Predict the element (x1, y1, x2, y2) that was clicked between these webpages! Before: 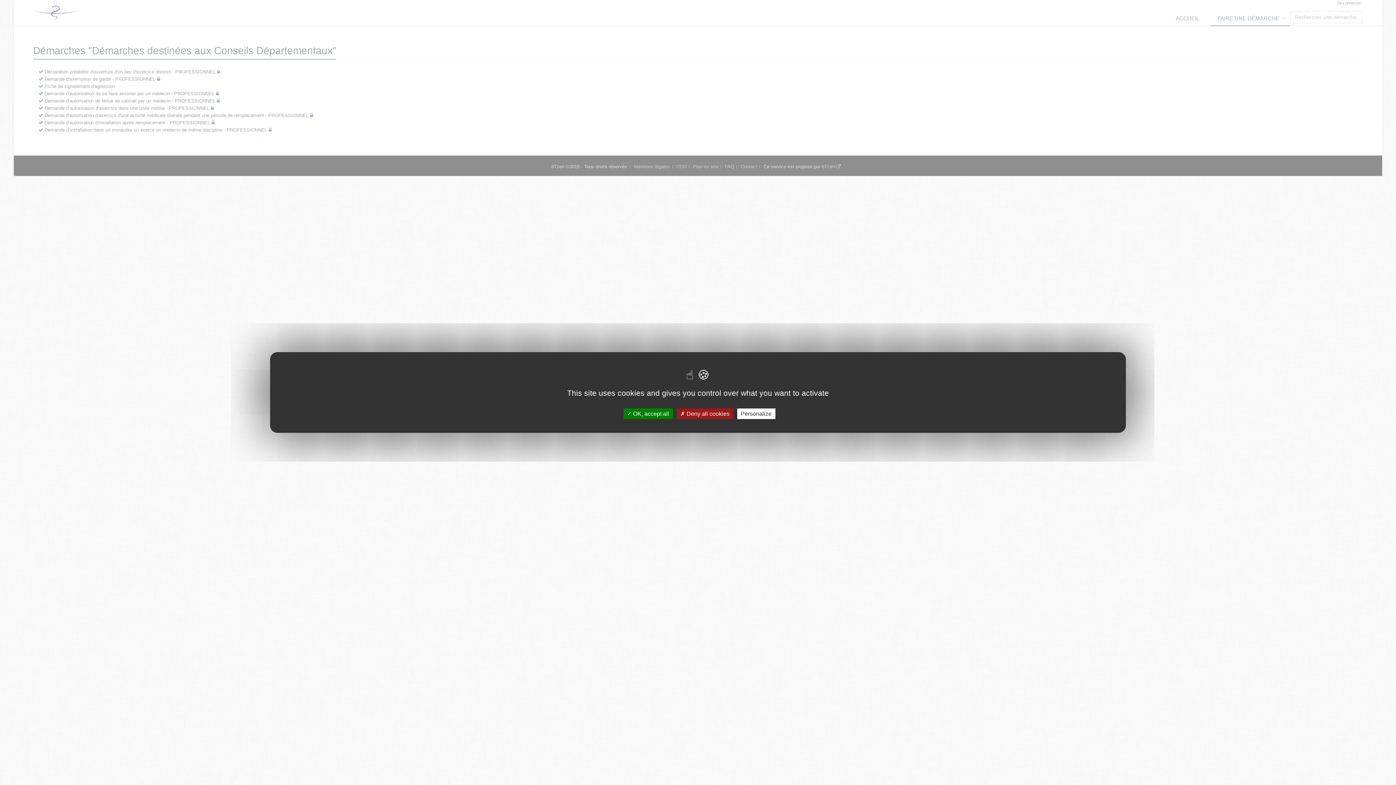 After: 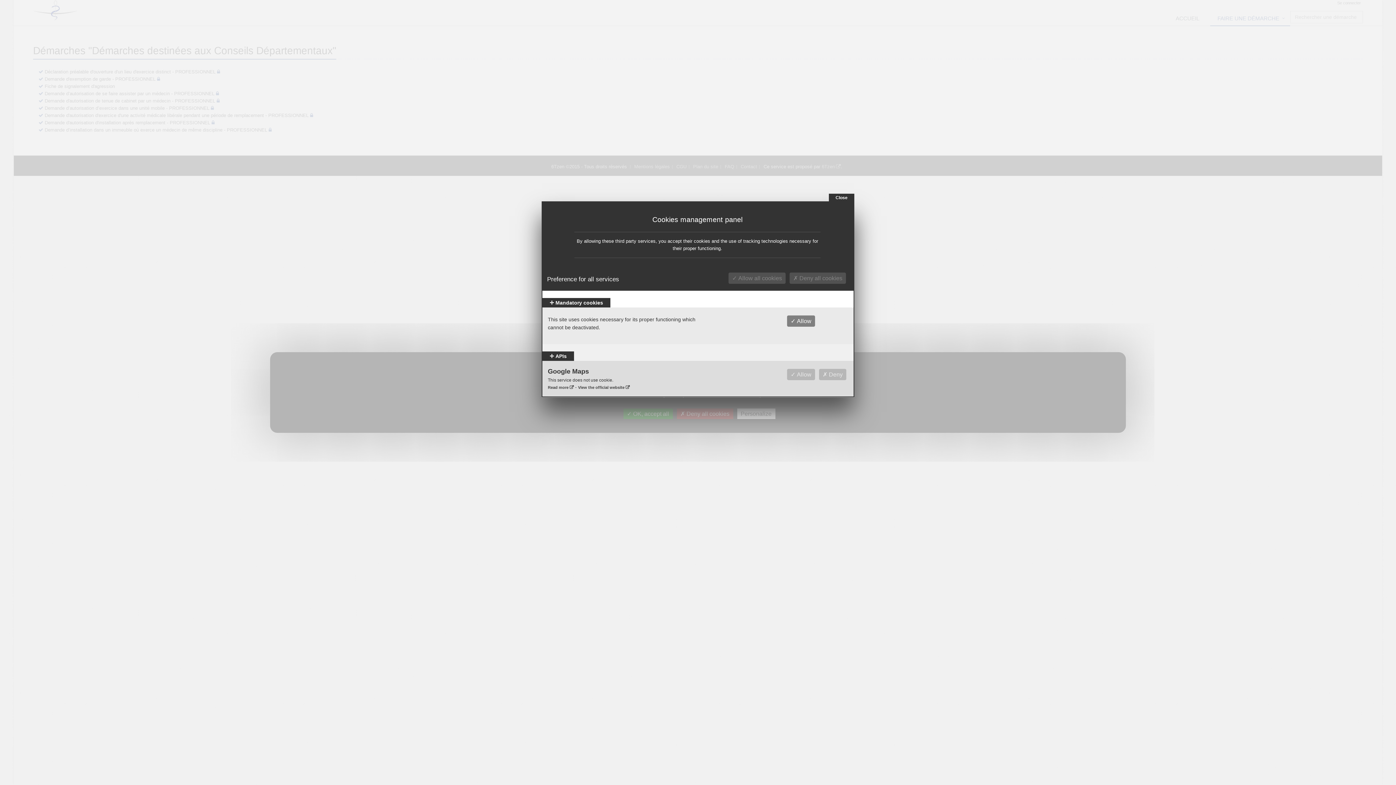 Action: bbox: (737, 408, 775, 419) label: Personalize